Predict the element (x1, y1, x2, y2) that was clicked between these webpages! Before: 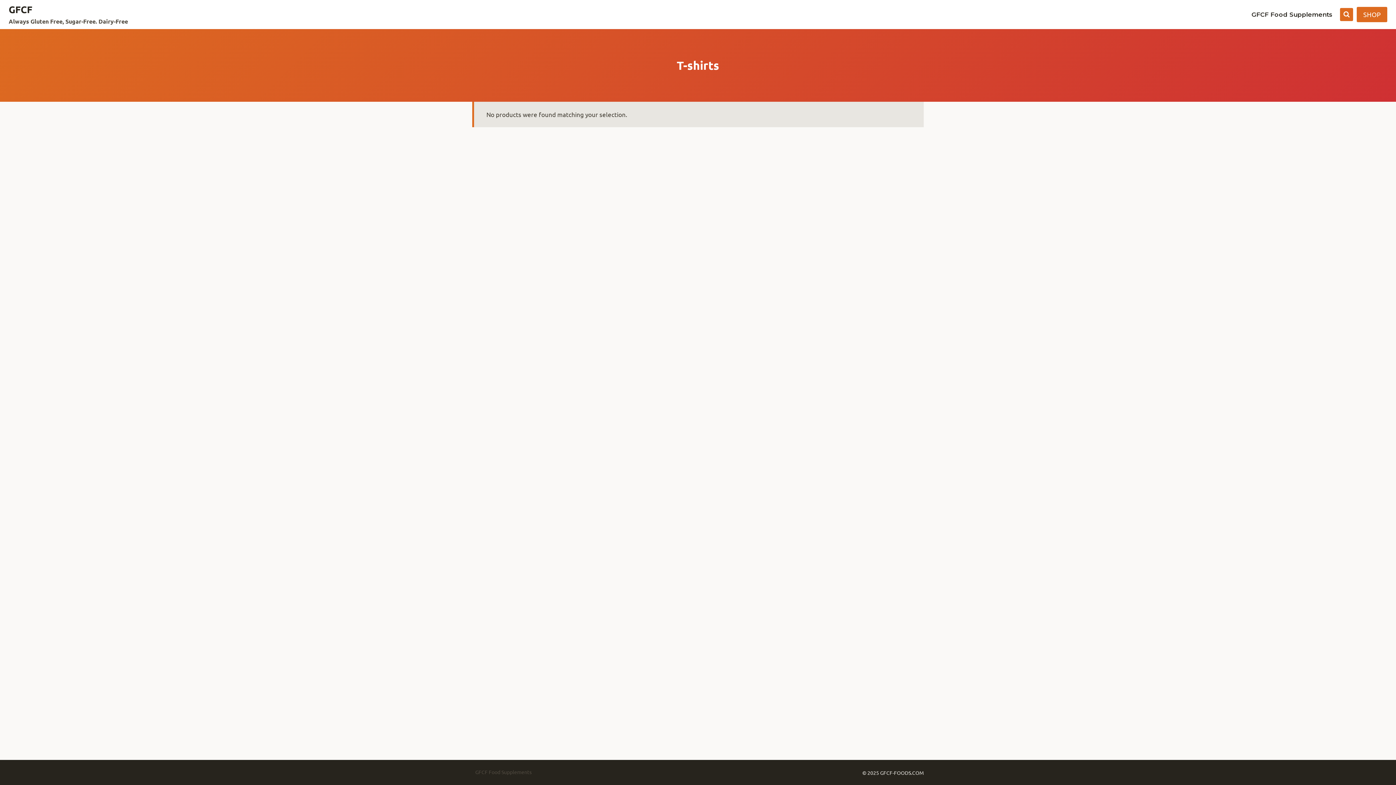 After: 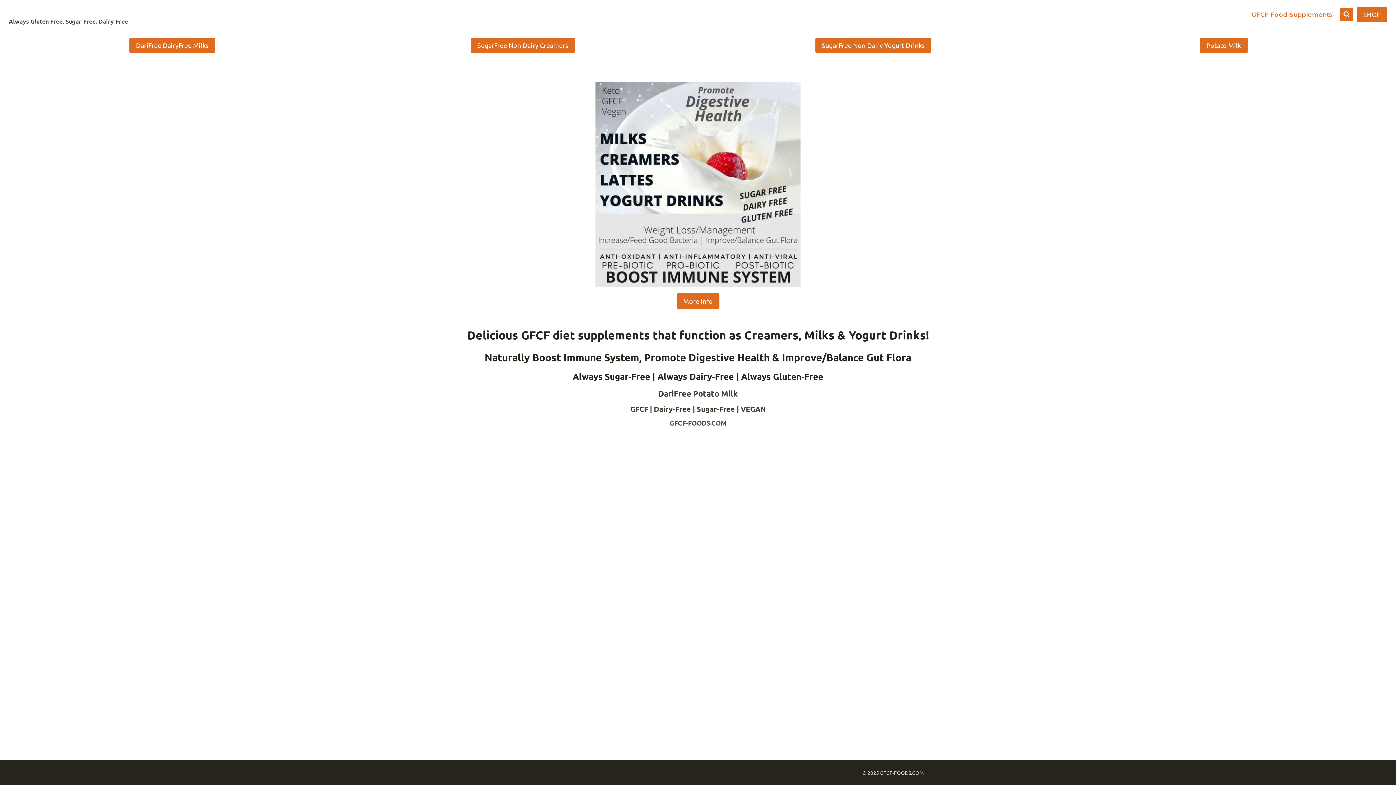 Action: bbox: (472, 765, 534, 778) label: GFCF Food Supplements